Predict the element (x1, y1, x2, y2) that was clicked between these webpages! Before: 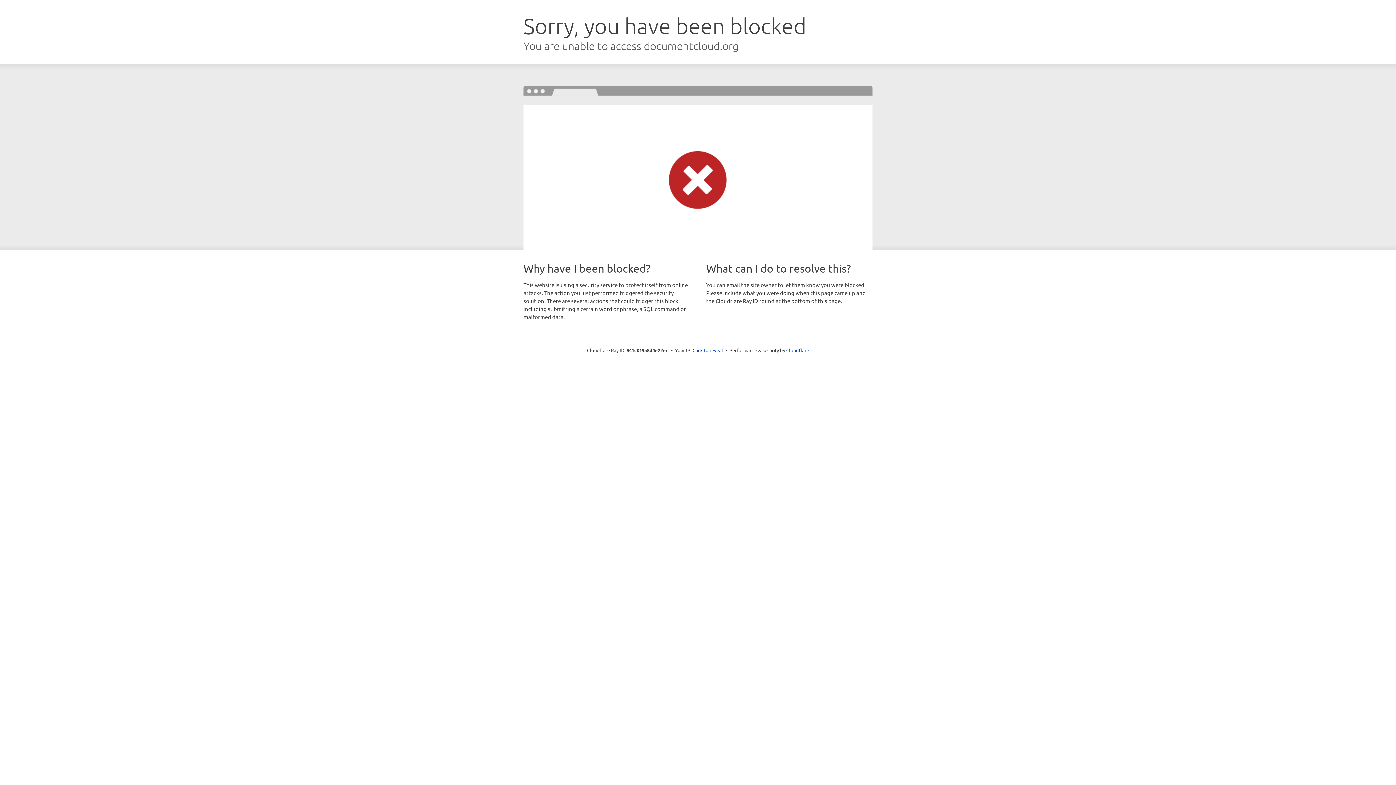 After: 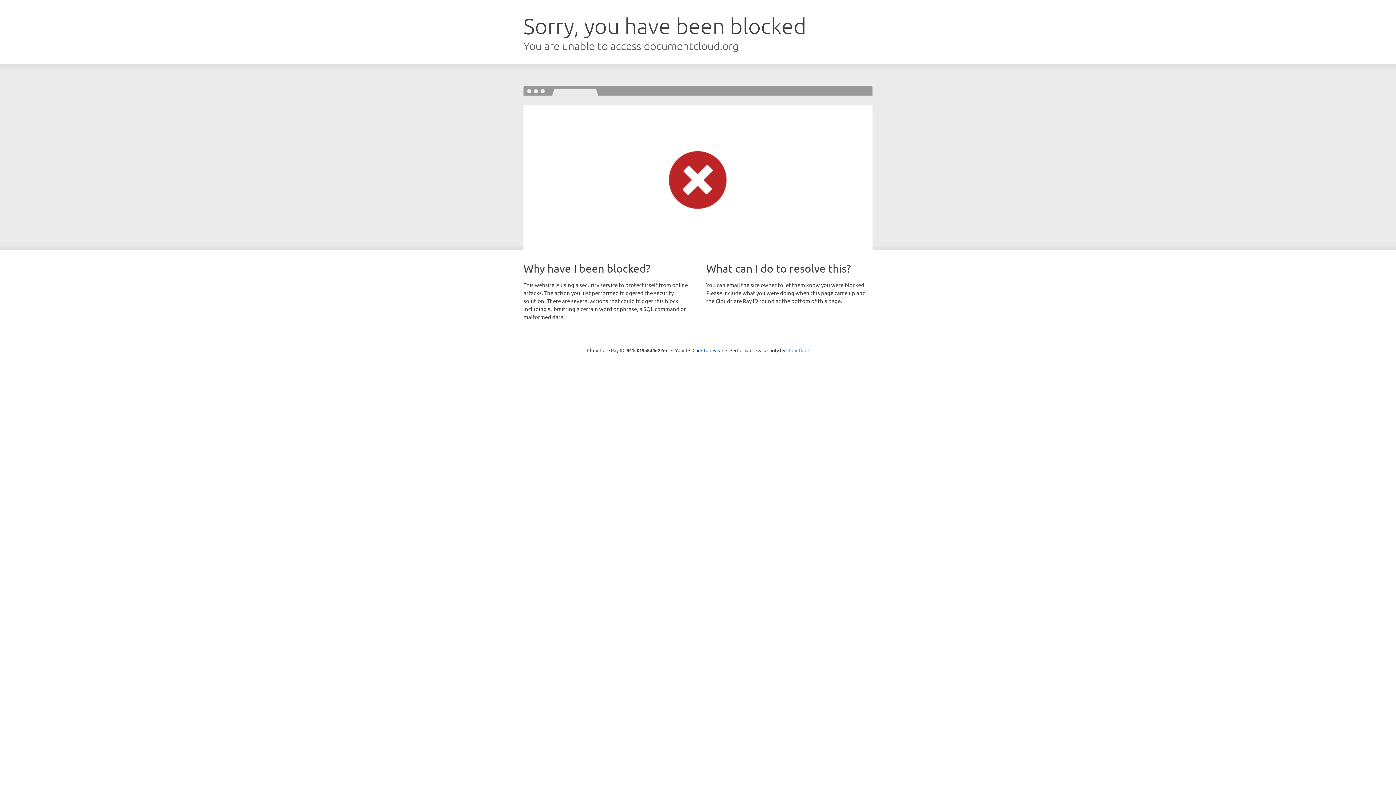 Action: label: Cloudflare bbox: (786, 347, 809, 353)